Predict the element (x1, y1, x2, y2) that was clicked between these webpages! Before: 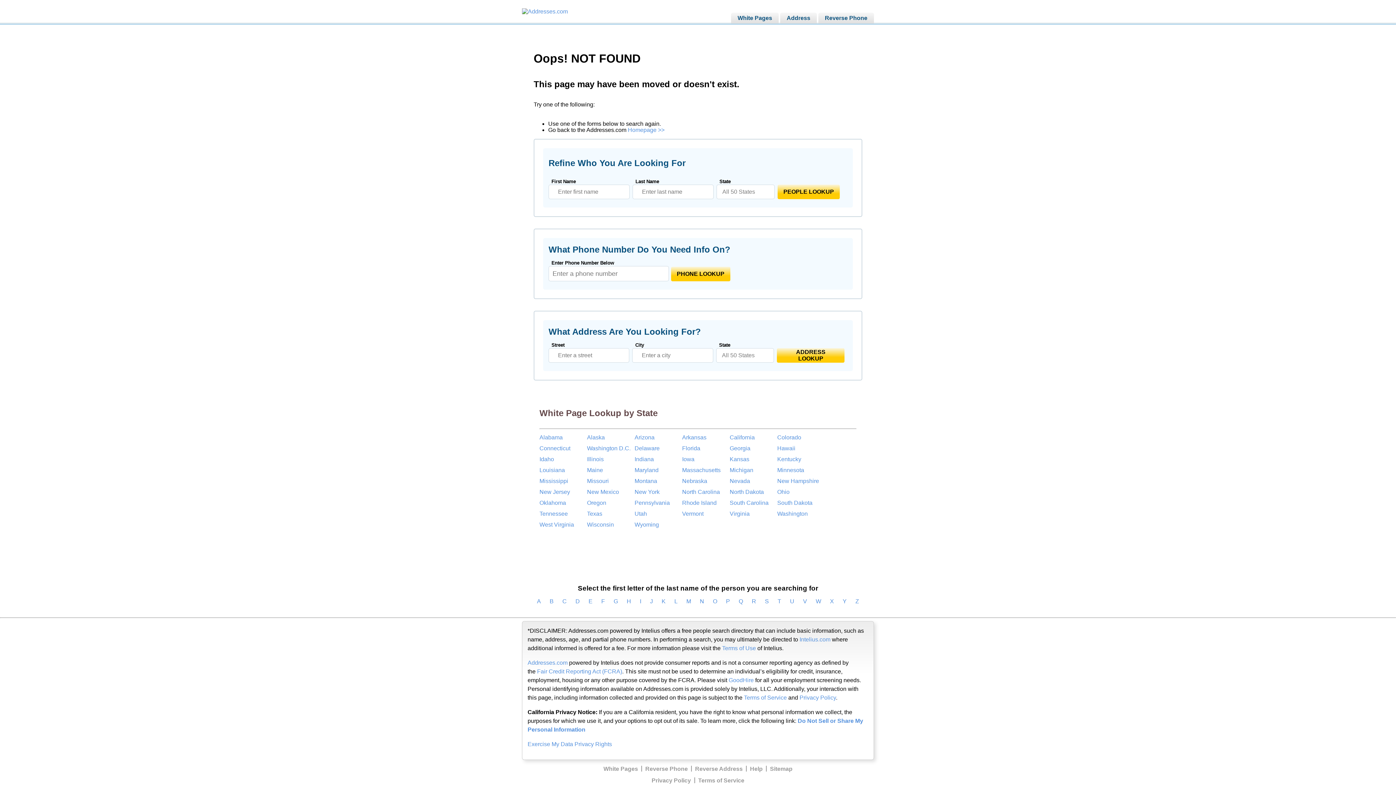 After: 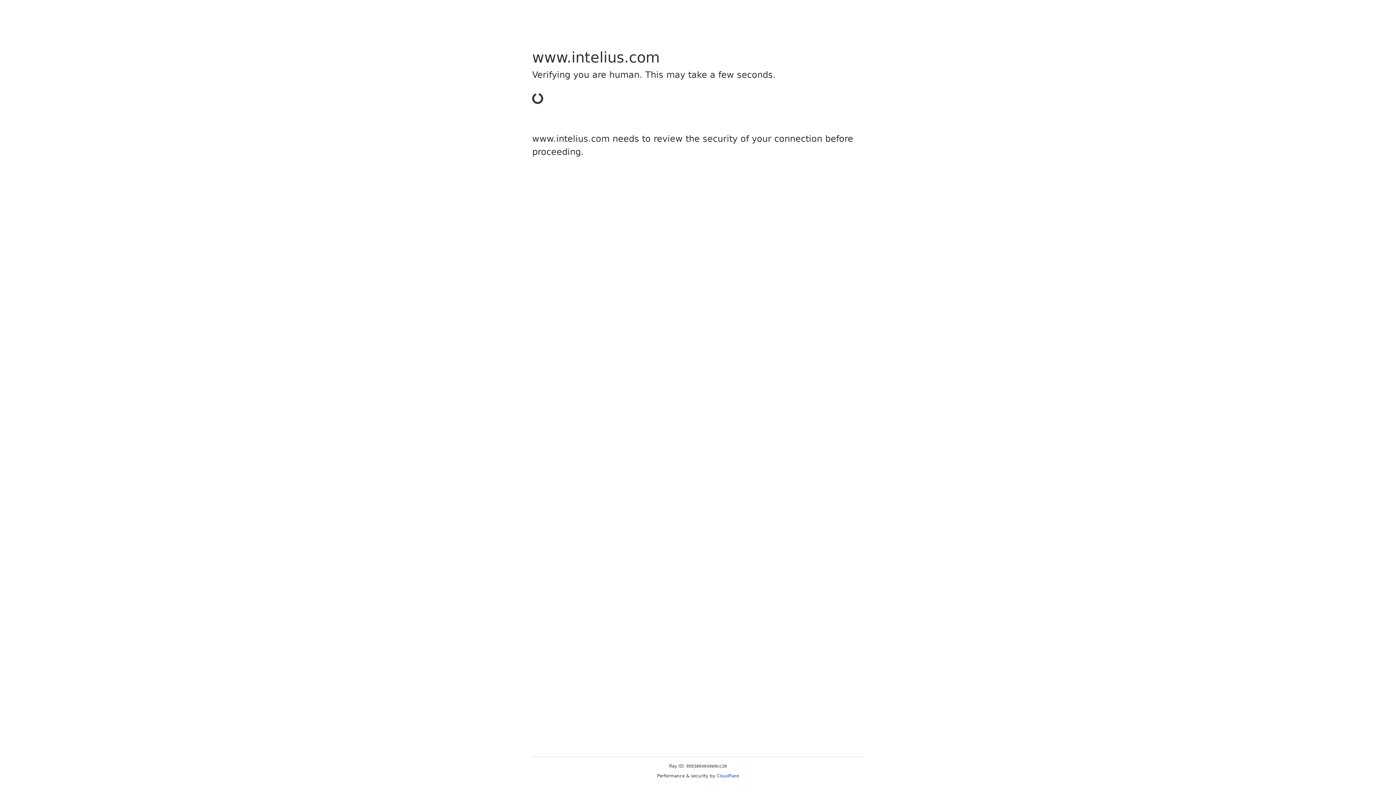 Action: bbox: (698, 777, 744, 784) label: Terms of Service